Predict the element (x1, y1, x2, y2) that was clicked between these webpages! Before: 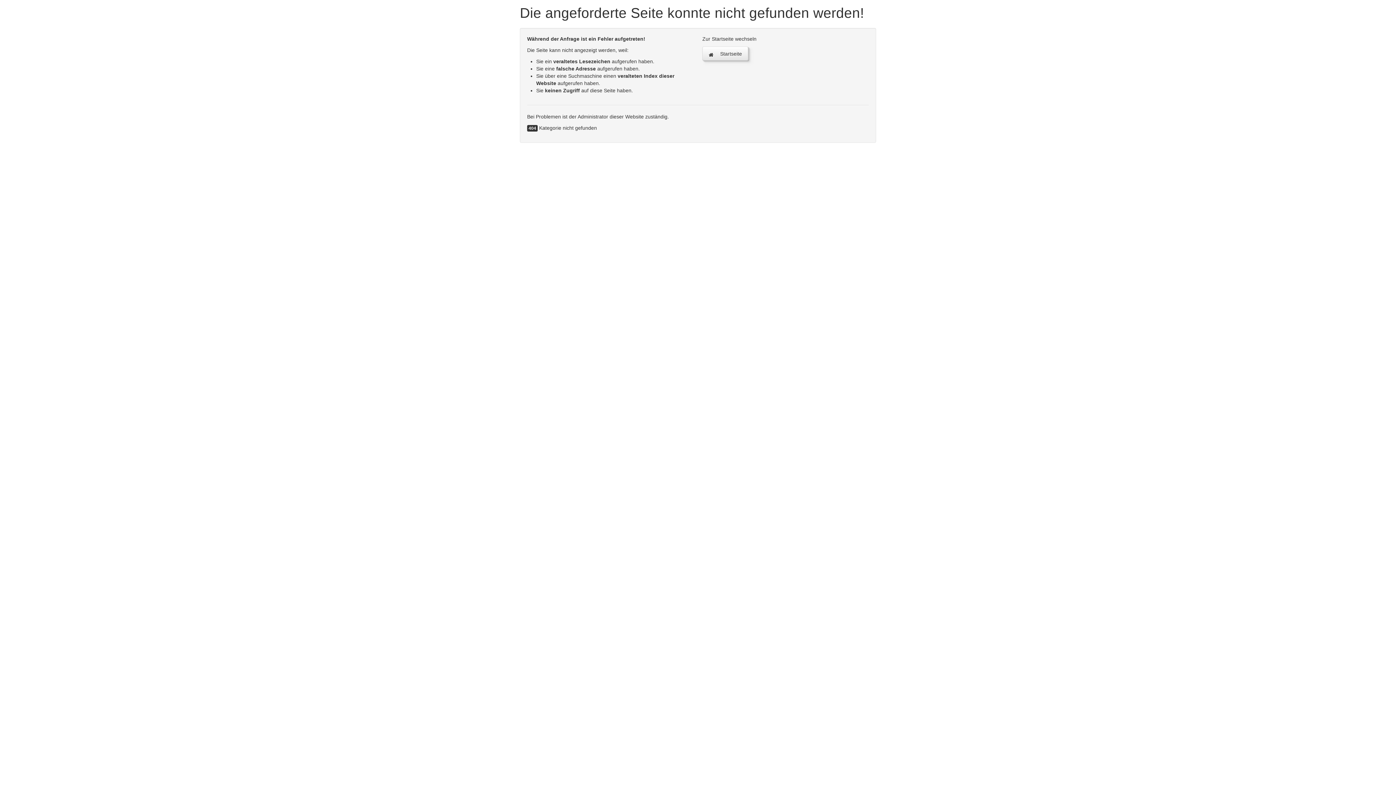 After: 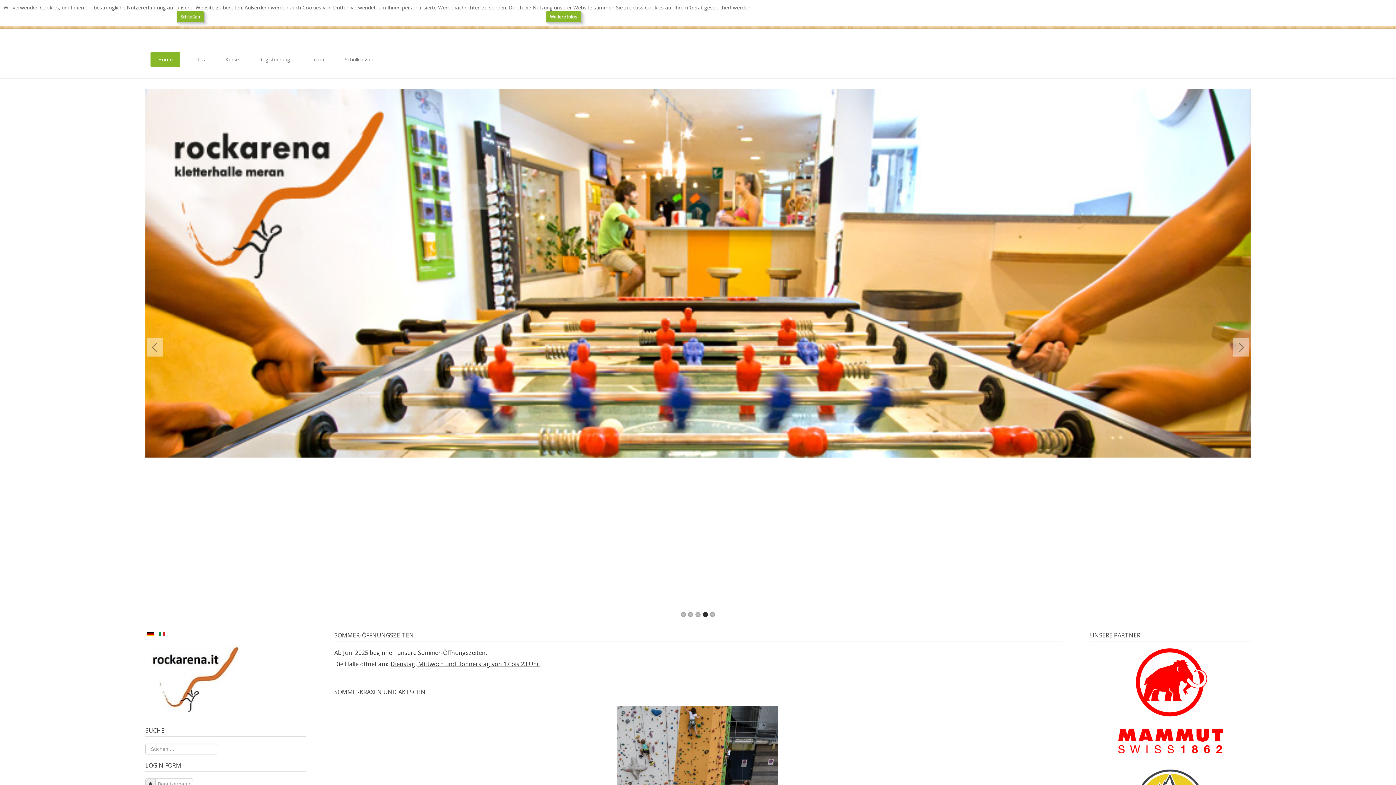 Action: bbox: (702, 46, 748, 60) label:  Startseite